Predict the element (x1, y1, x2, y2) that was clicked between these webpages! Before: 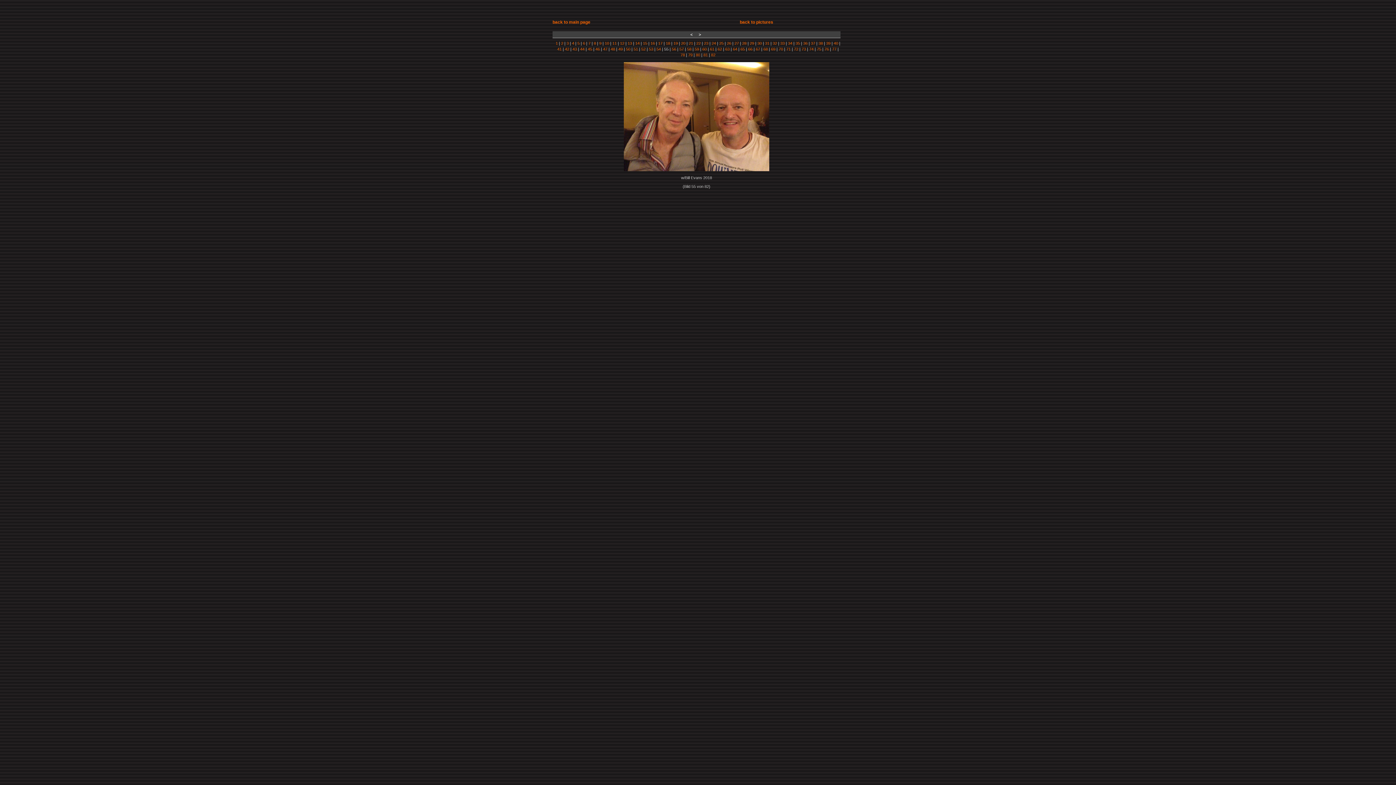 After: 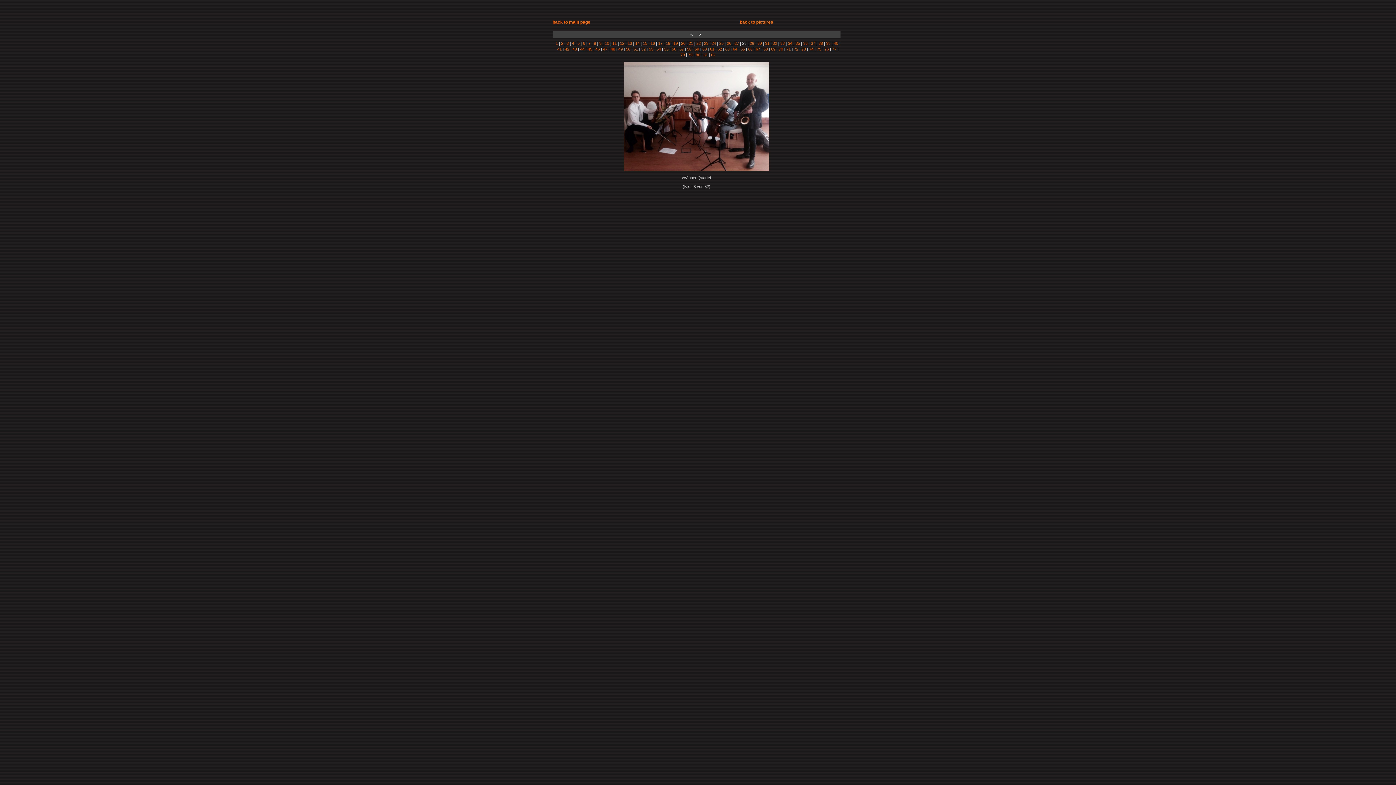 Action: label: 28 bbox: (742, 41, 746, 45)